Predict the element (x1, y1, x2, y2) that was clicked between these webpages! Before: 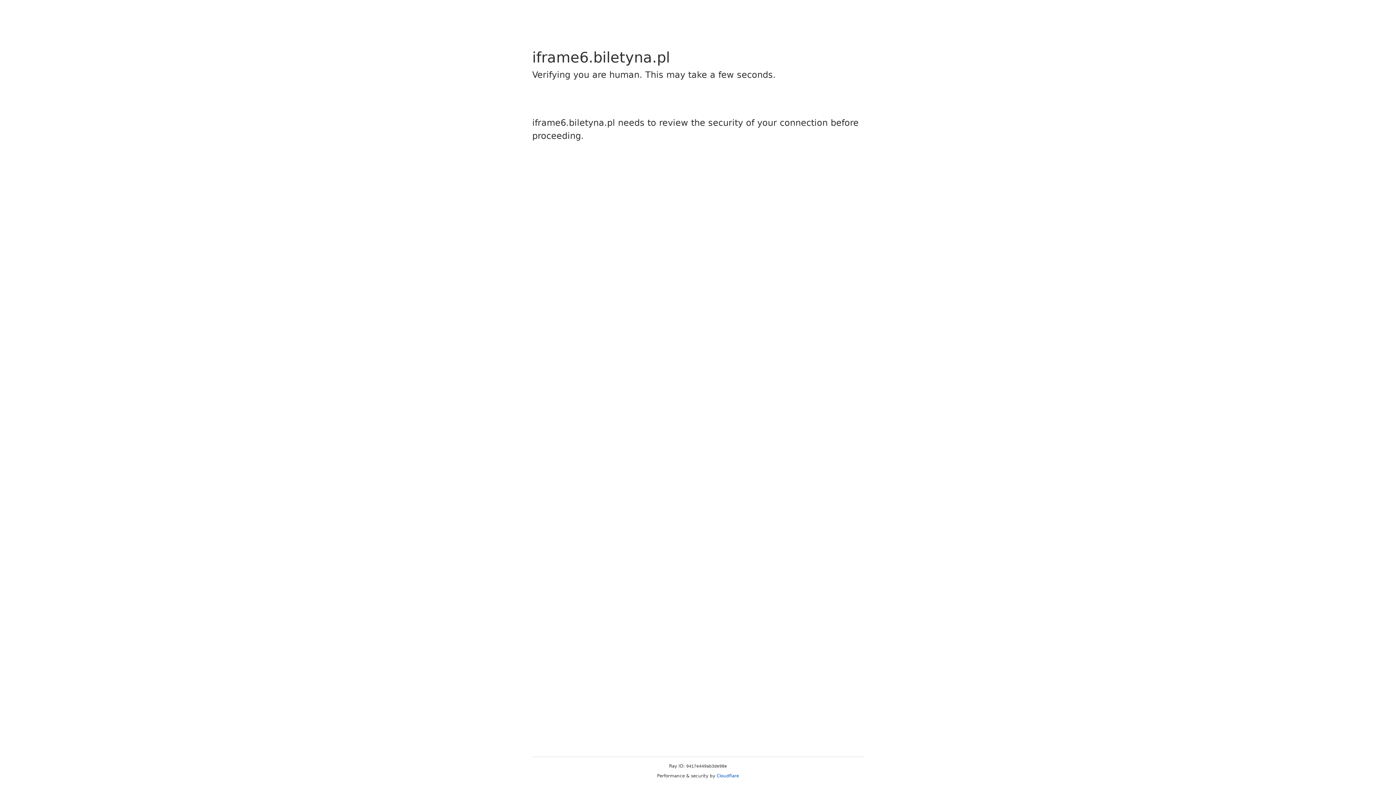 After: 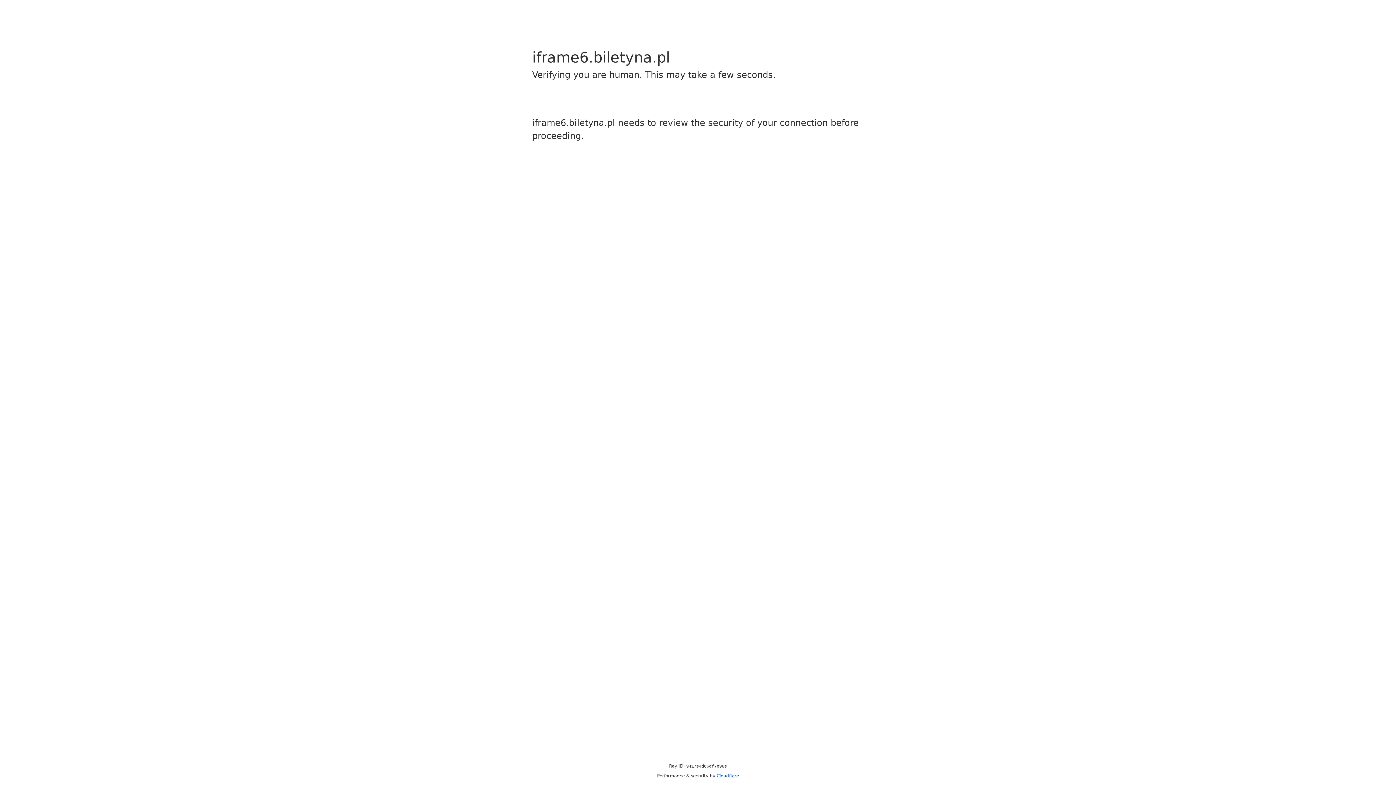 Action: bbox: (716, 773, 739, 778) label: Cloudflare